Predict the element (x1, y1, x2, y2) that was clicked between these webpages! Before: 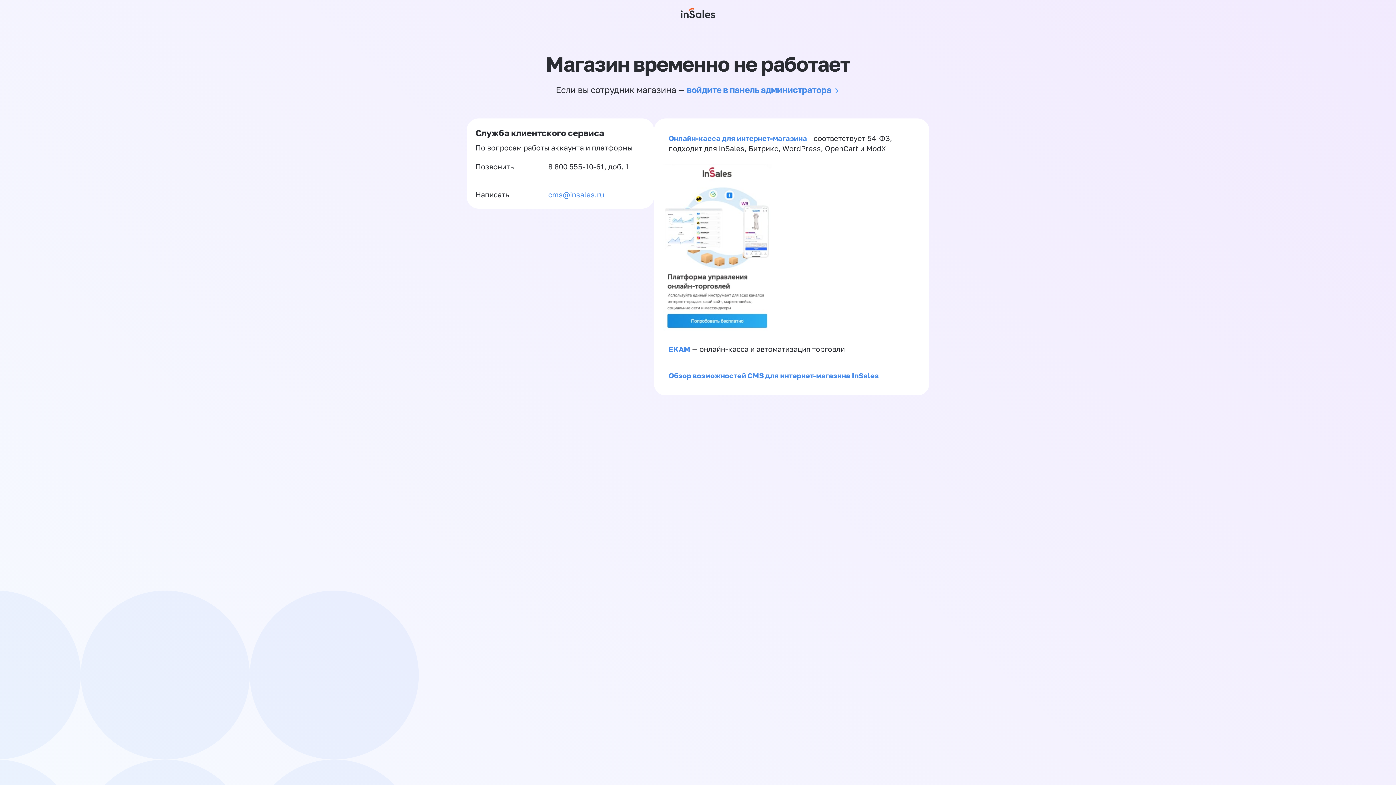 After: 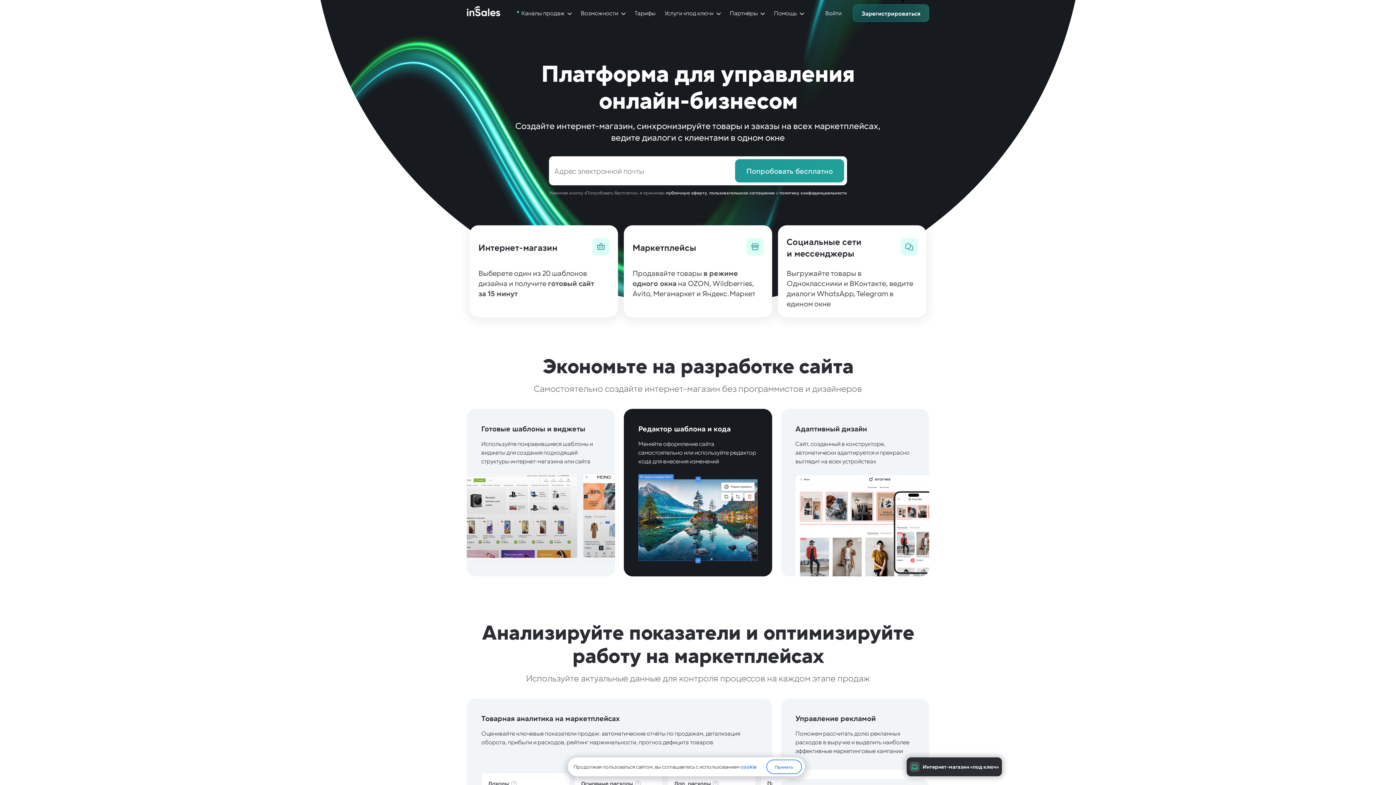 Action: bbox: (681, 0, 715, 26)